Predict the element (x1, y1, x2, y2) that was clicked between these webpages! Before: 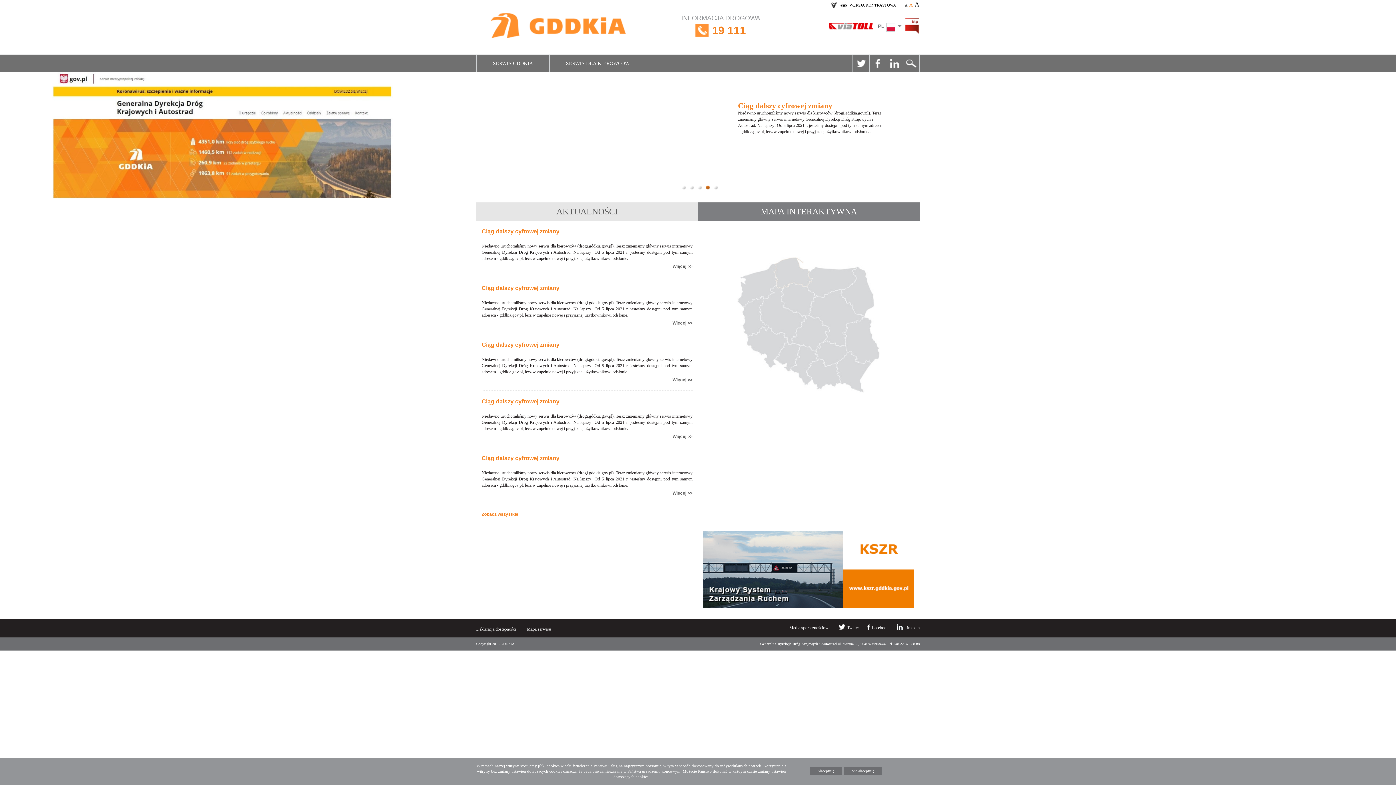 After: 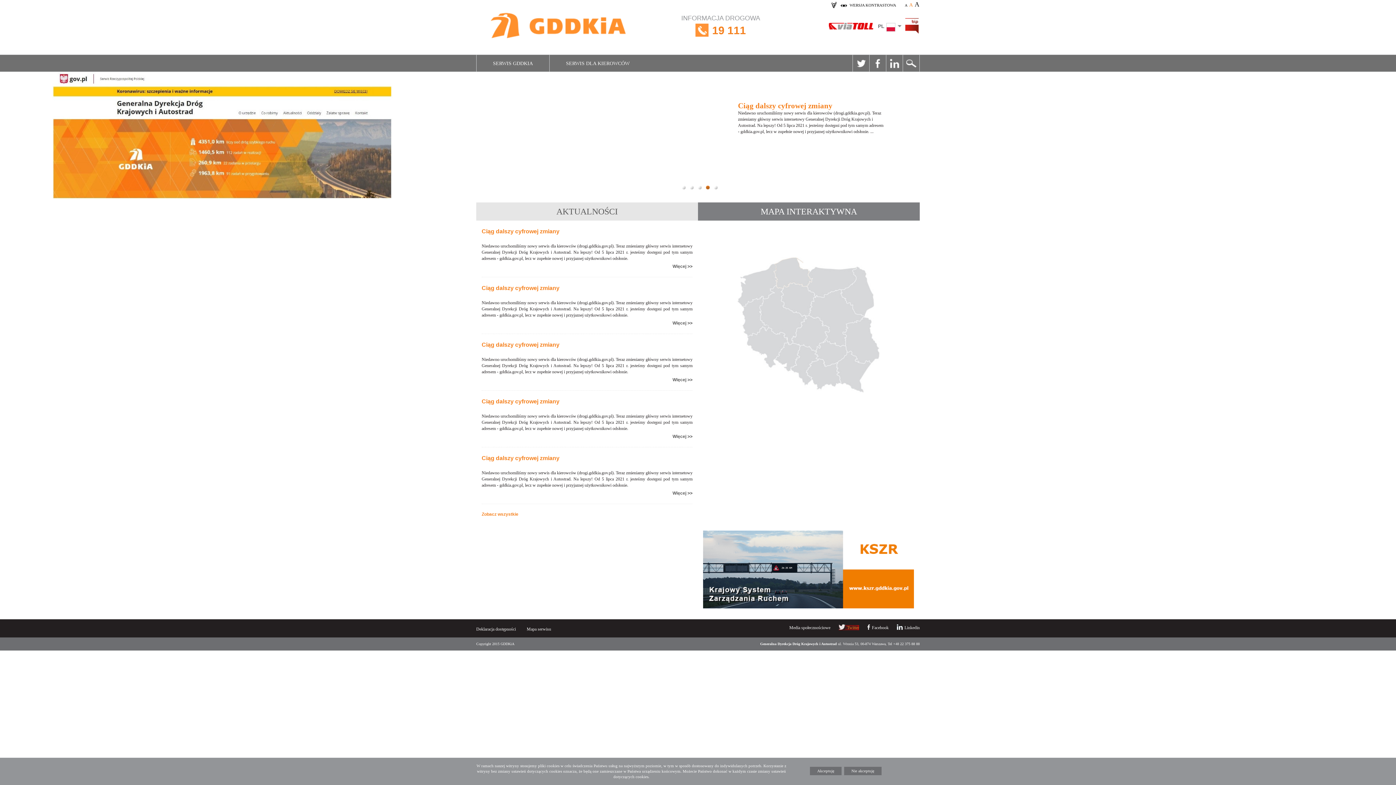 Action: label: Twitter bbox: (838, 625, 859, 630)